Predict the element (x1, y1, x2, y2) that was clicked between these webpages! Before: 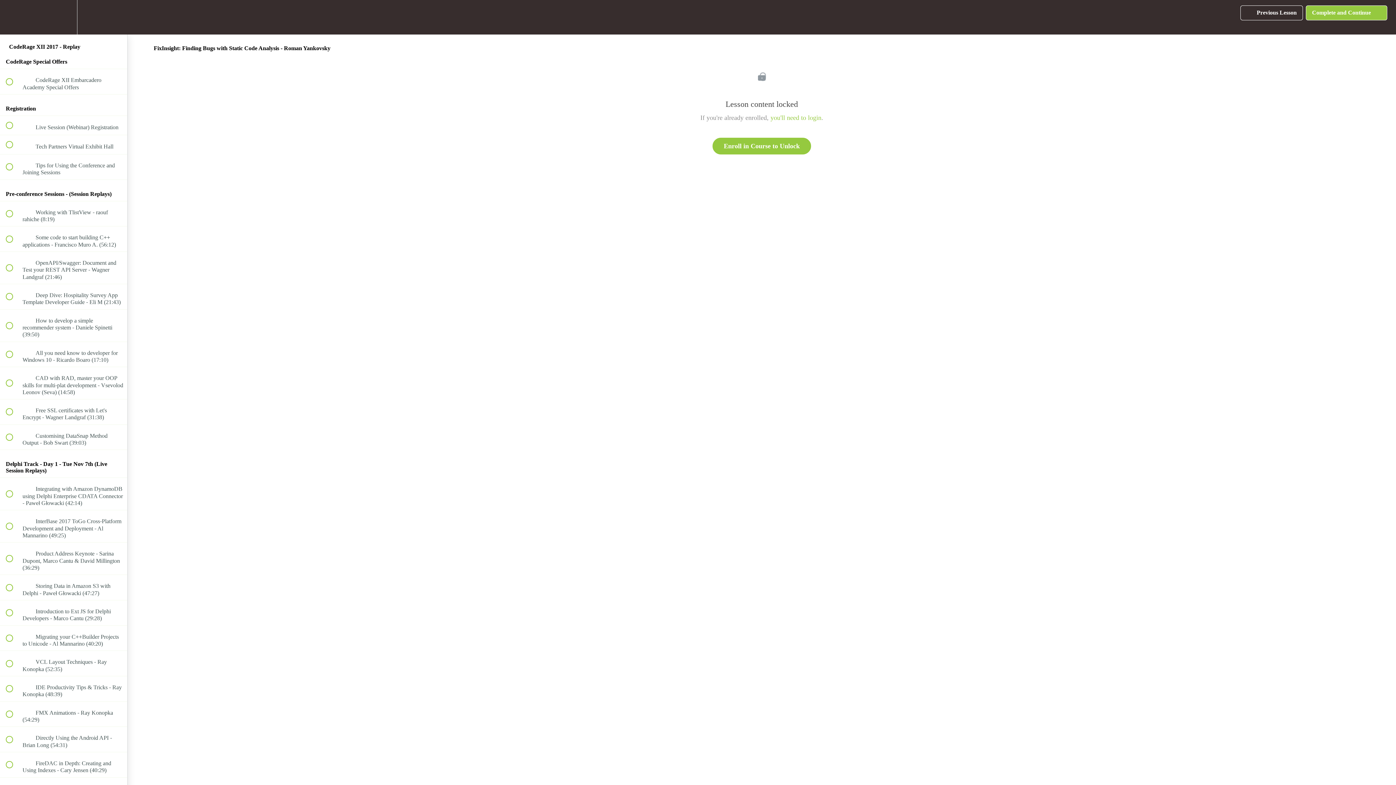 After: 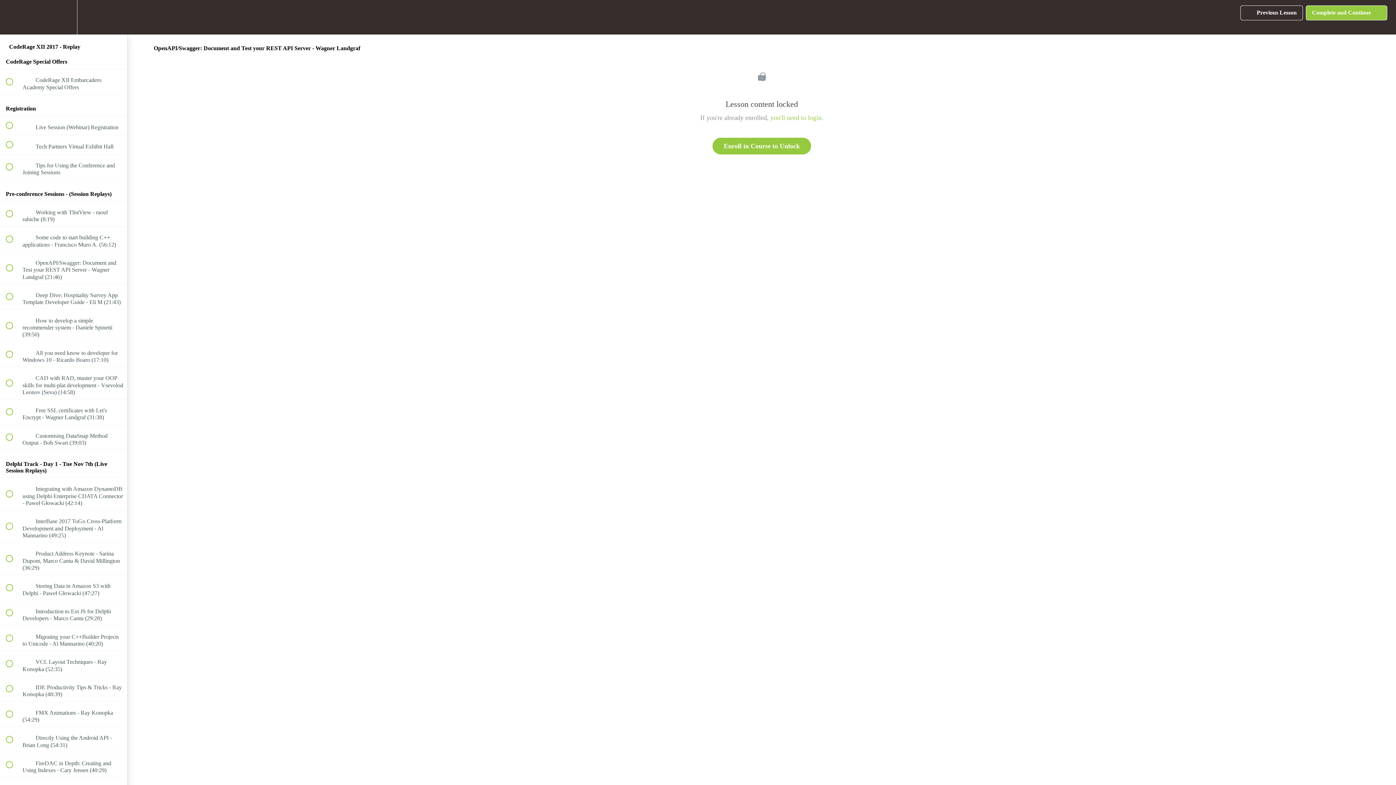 Action: bbox: (0, 251, 127, 283) label:  
 OpenAPI/Swagger: Document and Test your REST API Server - Wagner Landgraf (21:46)